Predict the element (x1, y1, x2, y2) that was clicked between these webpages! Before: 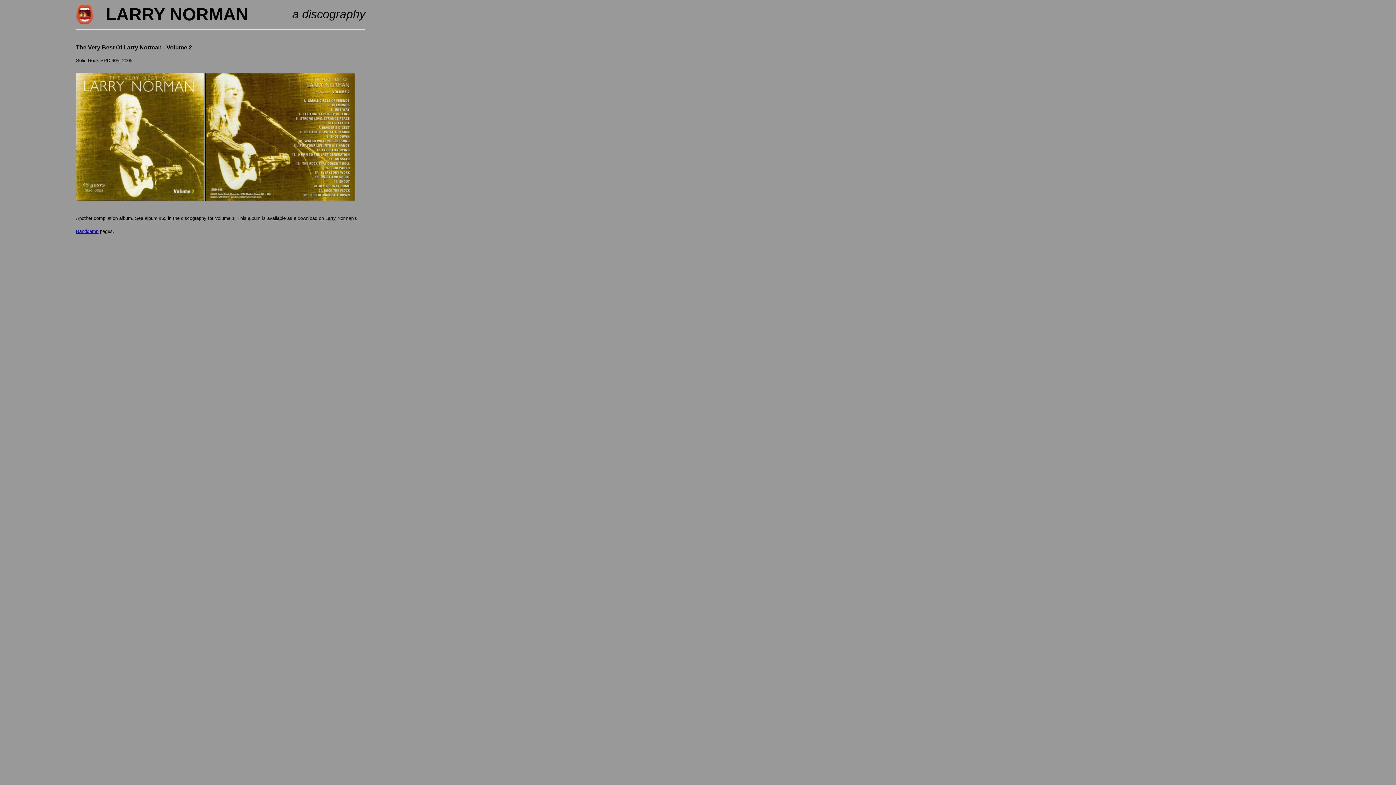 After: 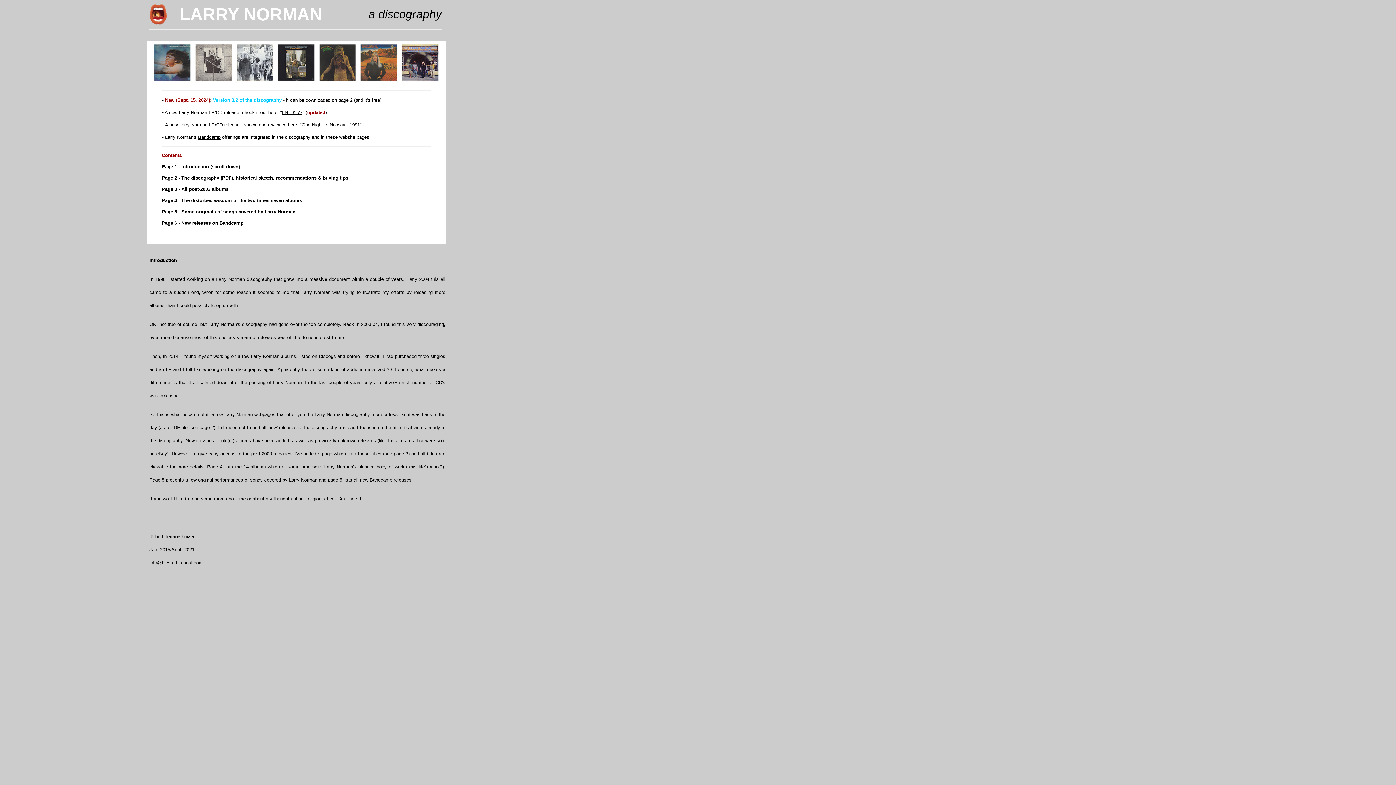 Action: bbox: (75, 19, 93, 25)